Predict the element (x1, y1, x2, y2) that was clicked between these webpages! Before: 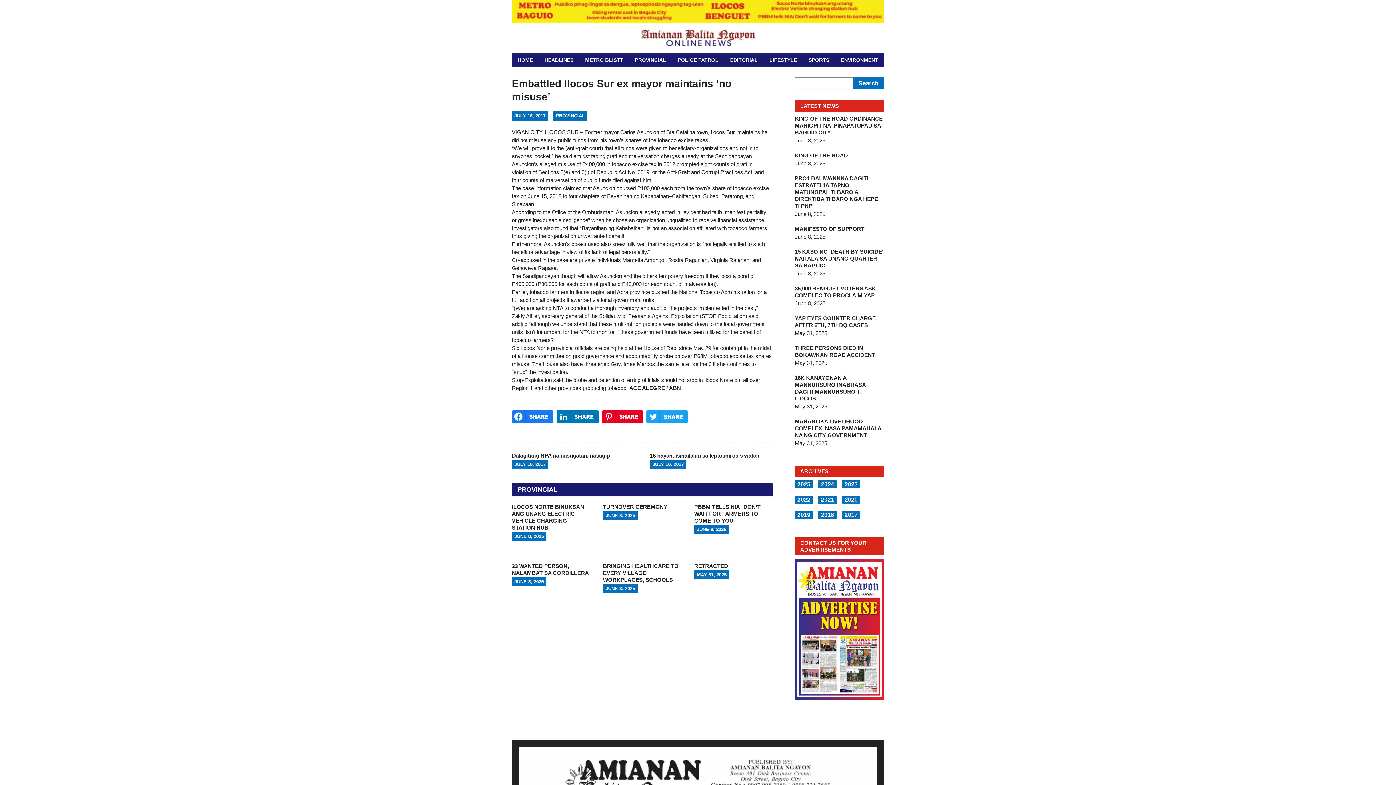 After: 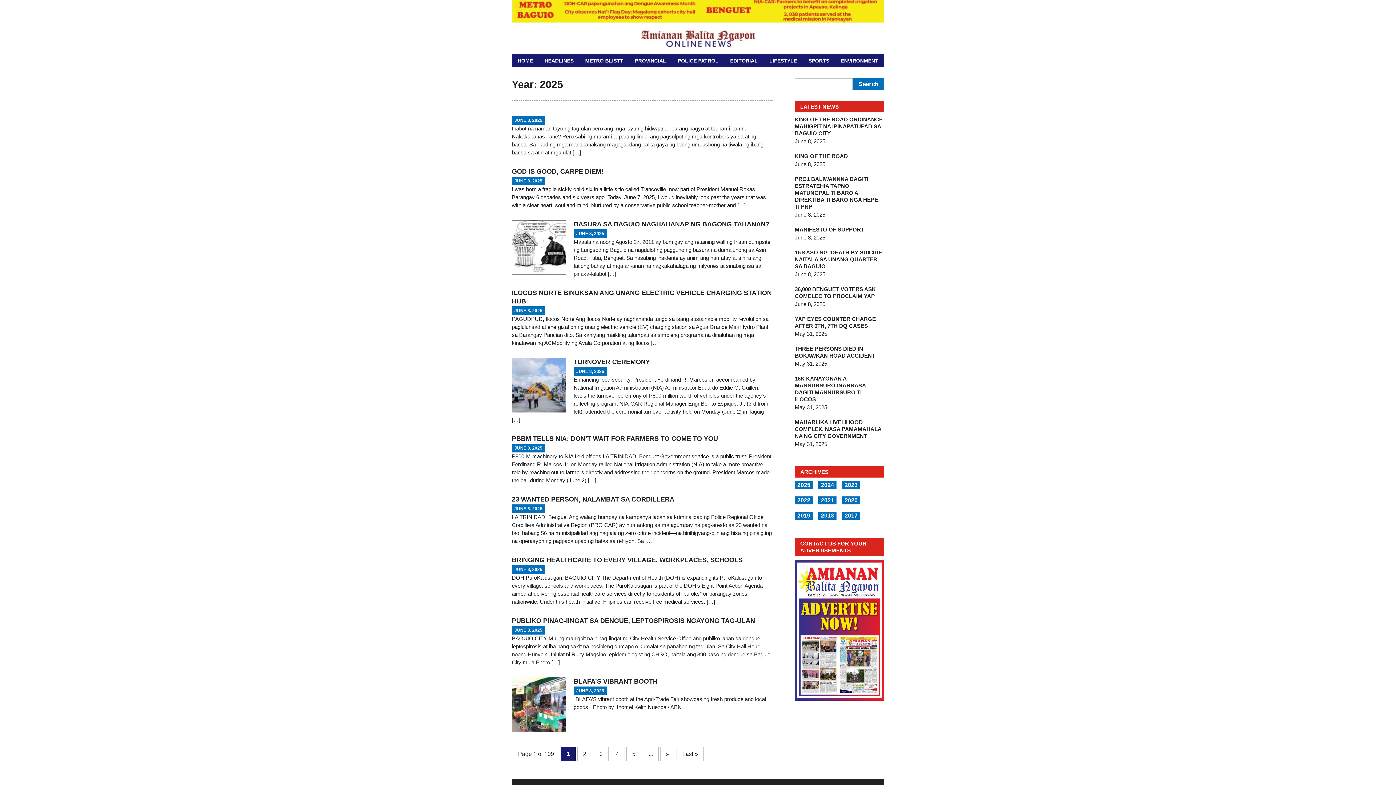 Action: bbox: (797, 481, 810, 487) label: 2025